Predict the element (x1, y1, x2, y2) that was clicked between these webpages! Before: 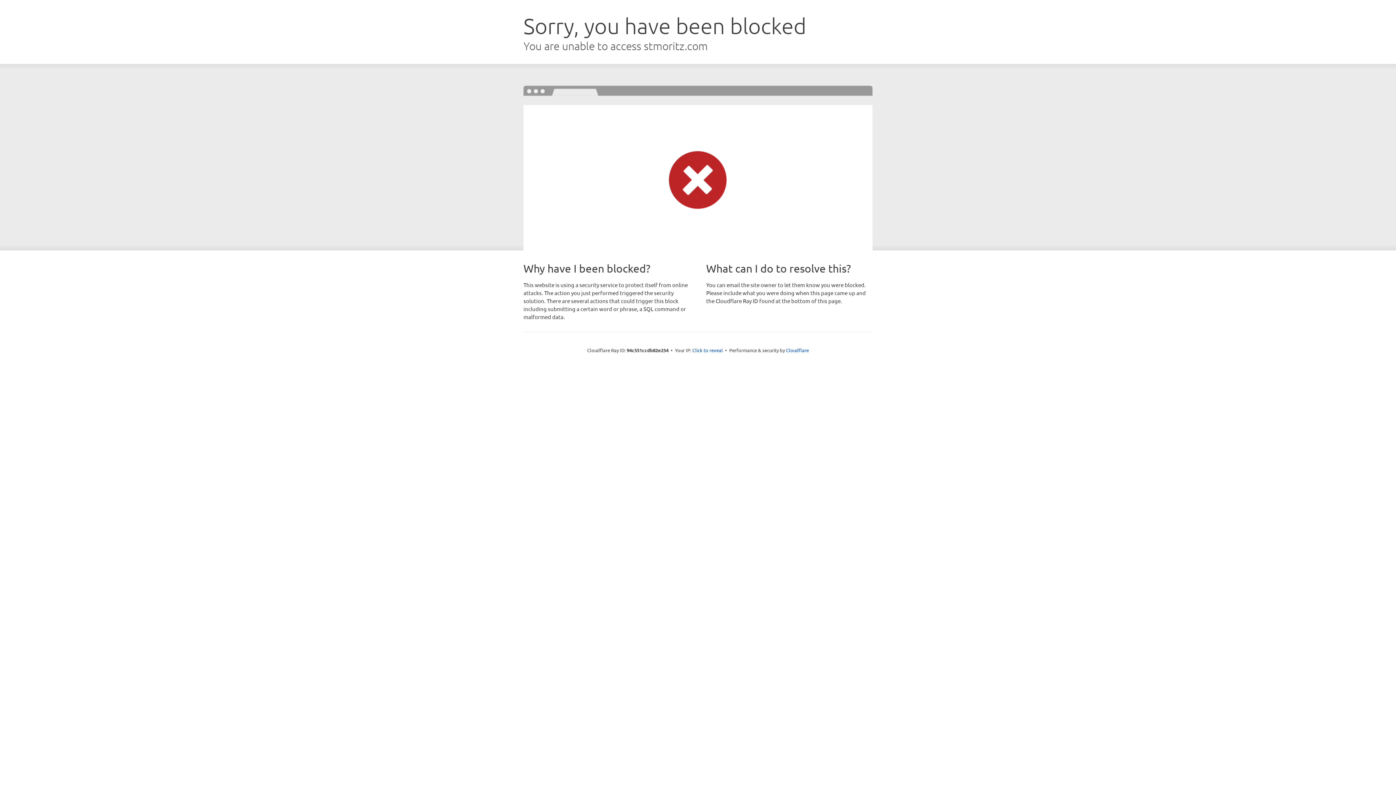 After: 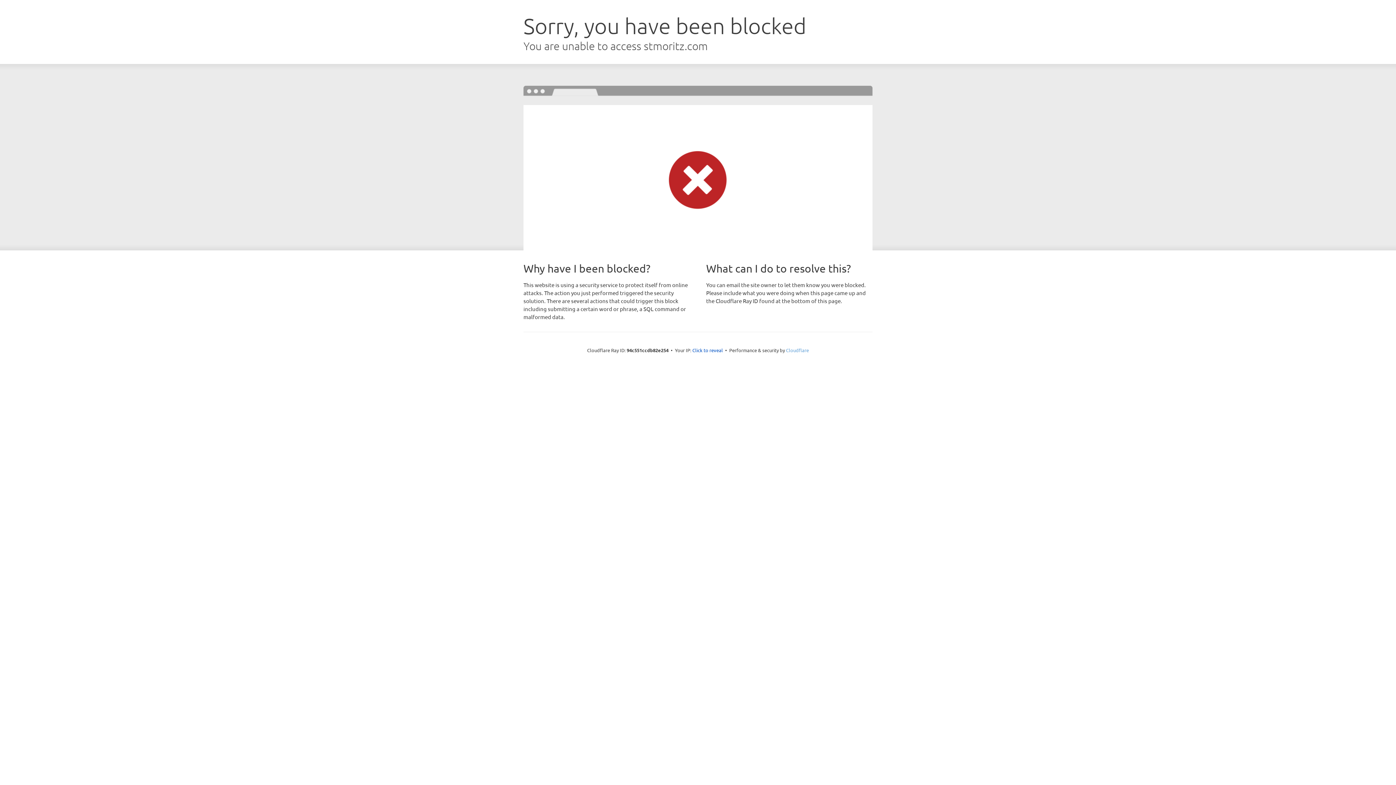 Action: bbox: (786, 347, 809, 353) label: Cloudflare